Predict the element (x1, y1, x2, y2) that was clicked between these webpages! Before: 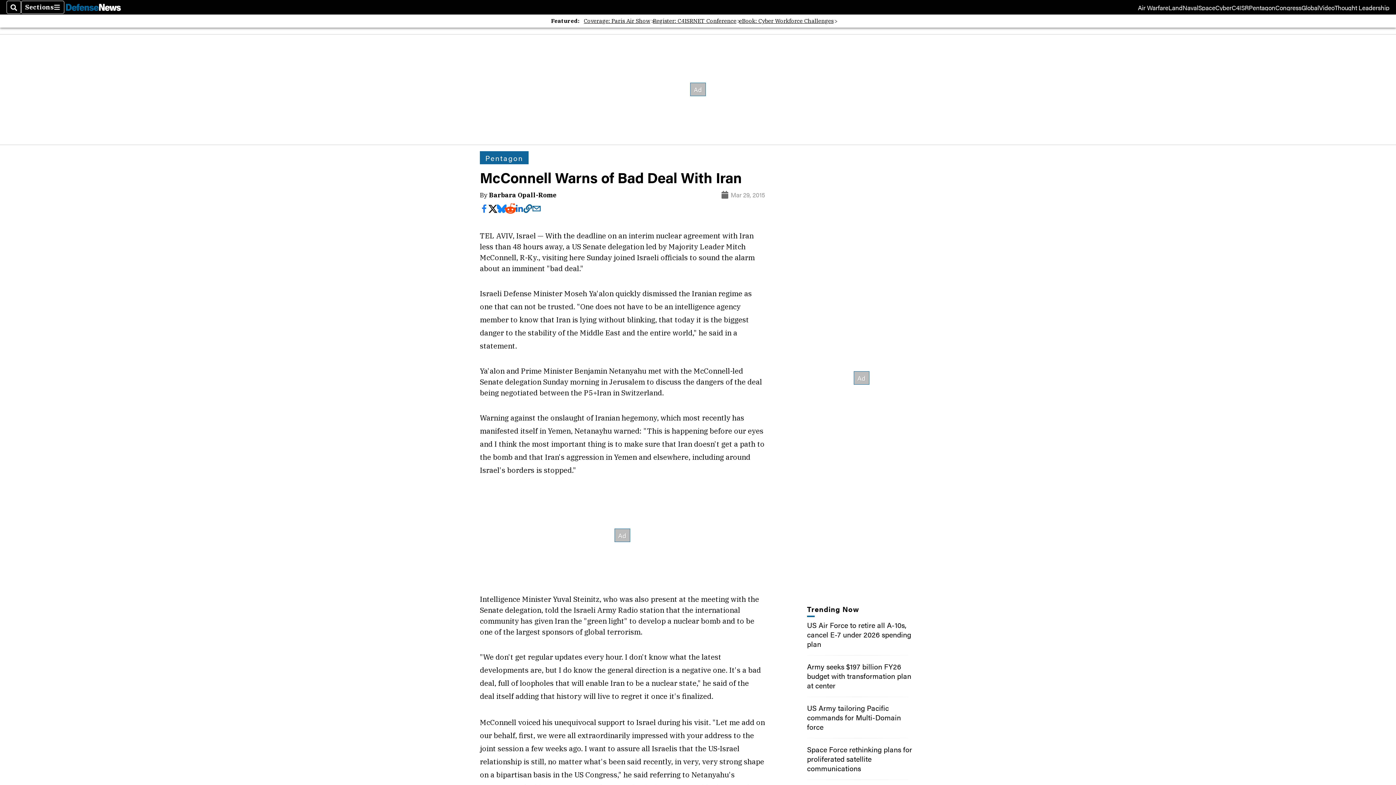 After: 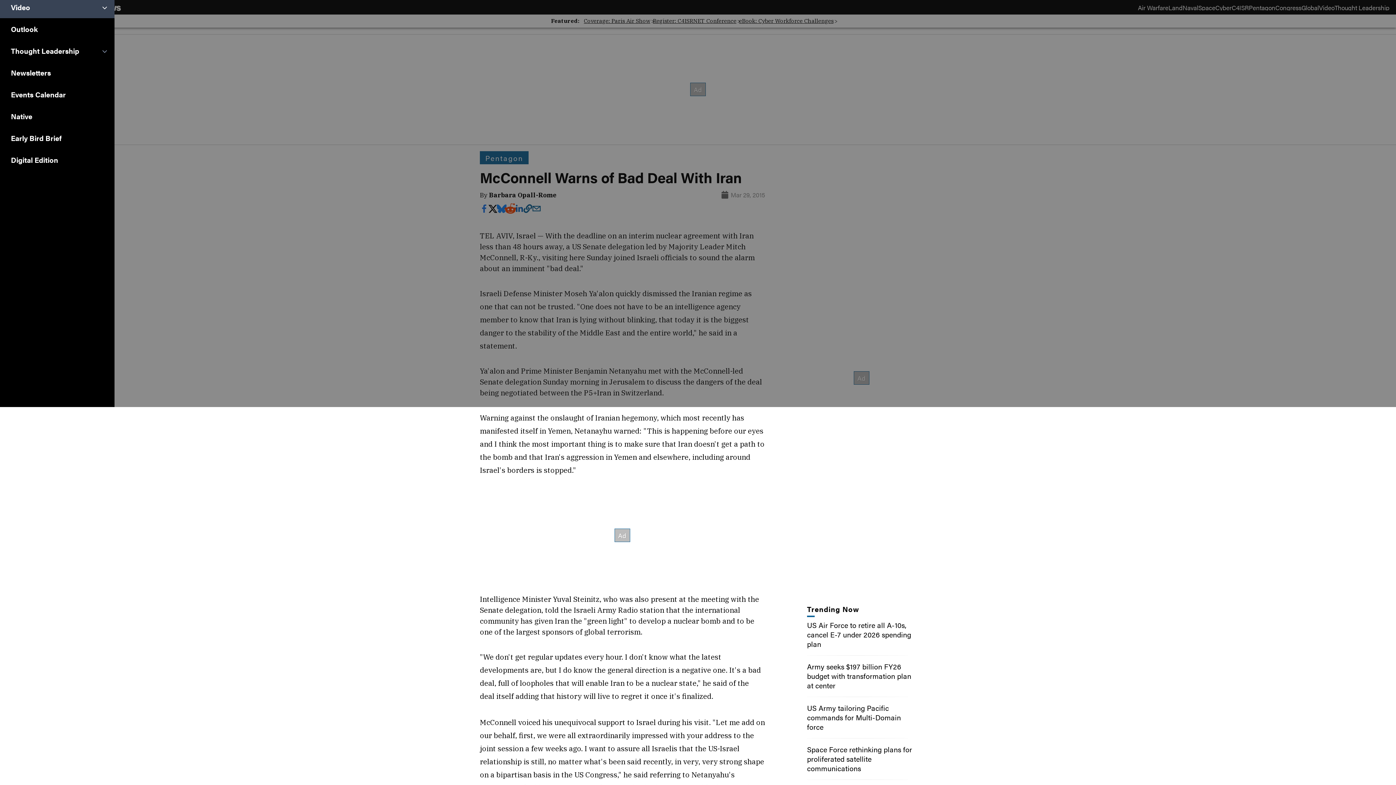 Action: bbox: (21, 0, 64, 13) label: Sections